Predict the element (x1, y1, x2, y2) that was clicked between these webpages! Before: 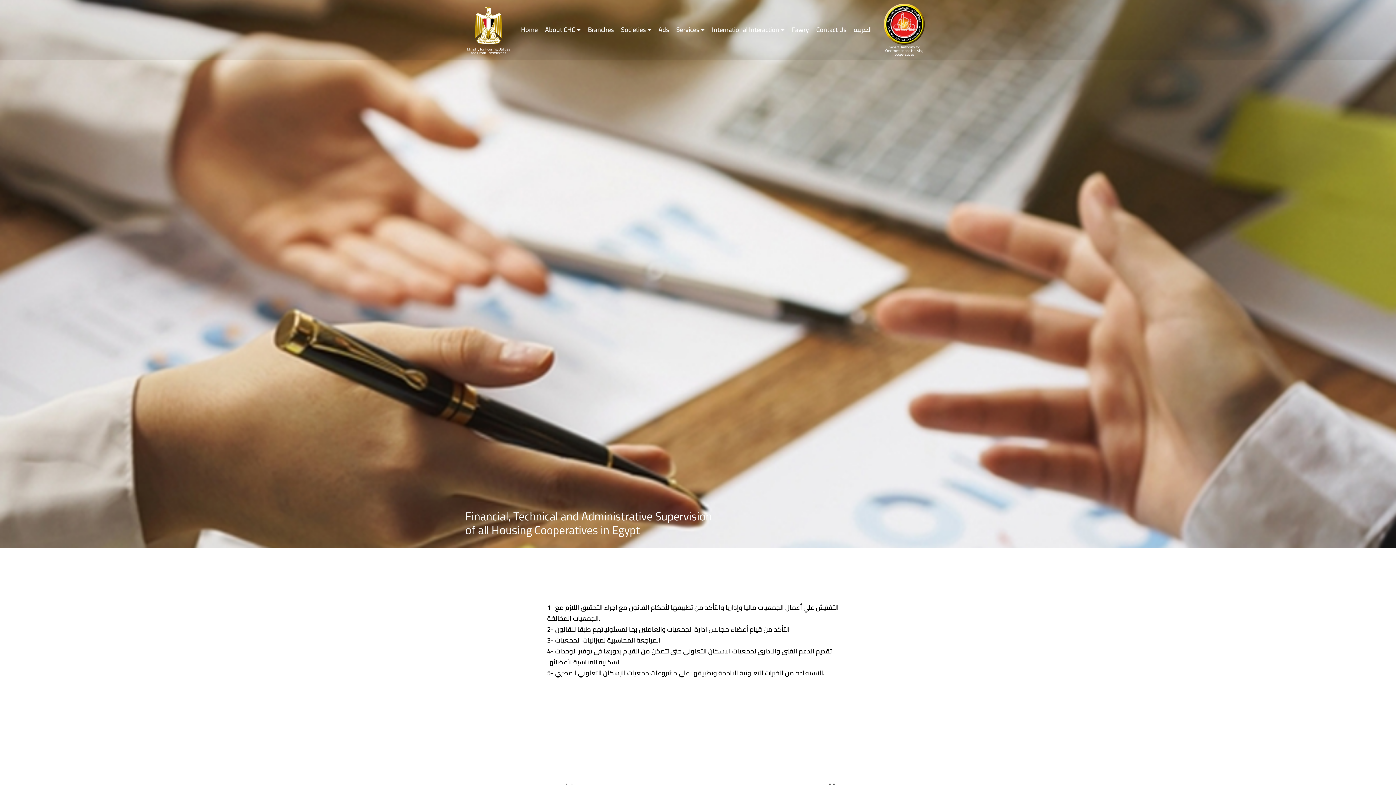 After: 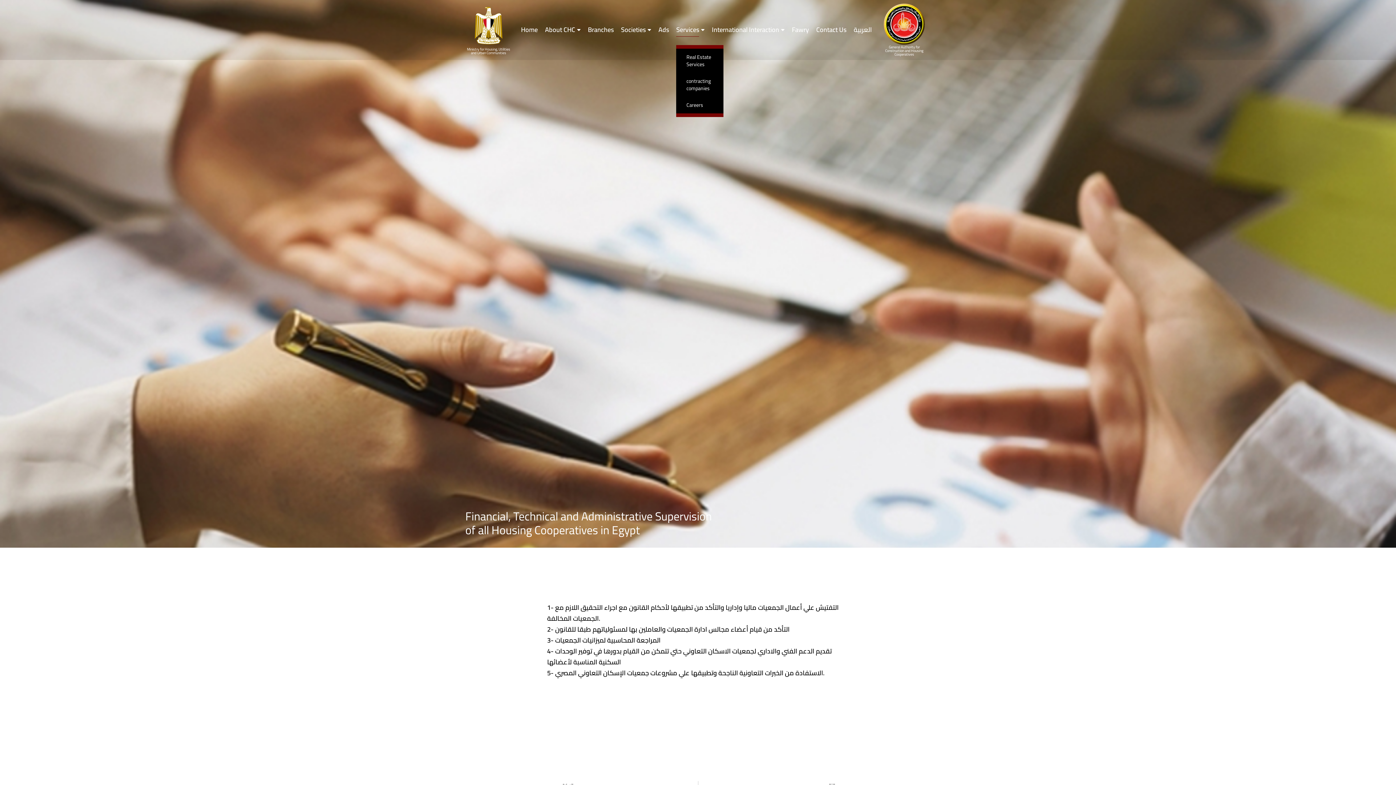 Action: label: Services bbox: (676, 14, 704, 45)